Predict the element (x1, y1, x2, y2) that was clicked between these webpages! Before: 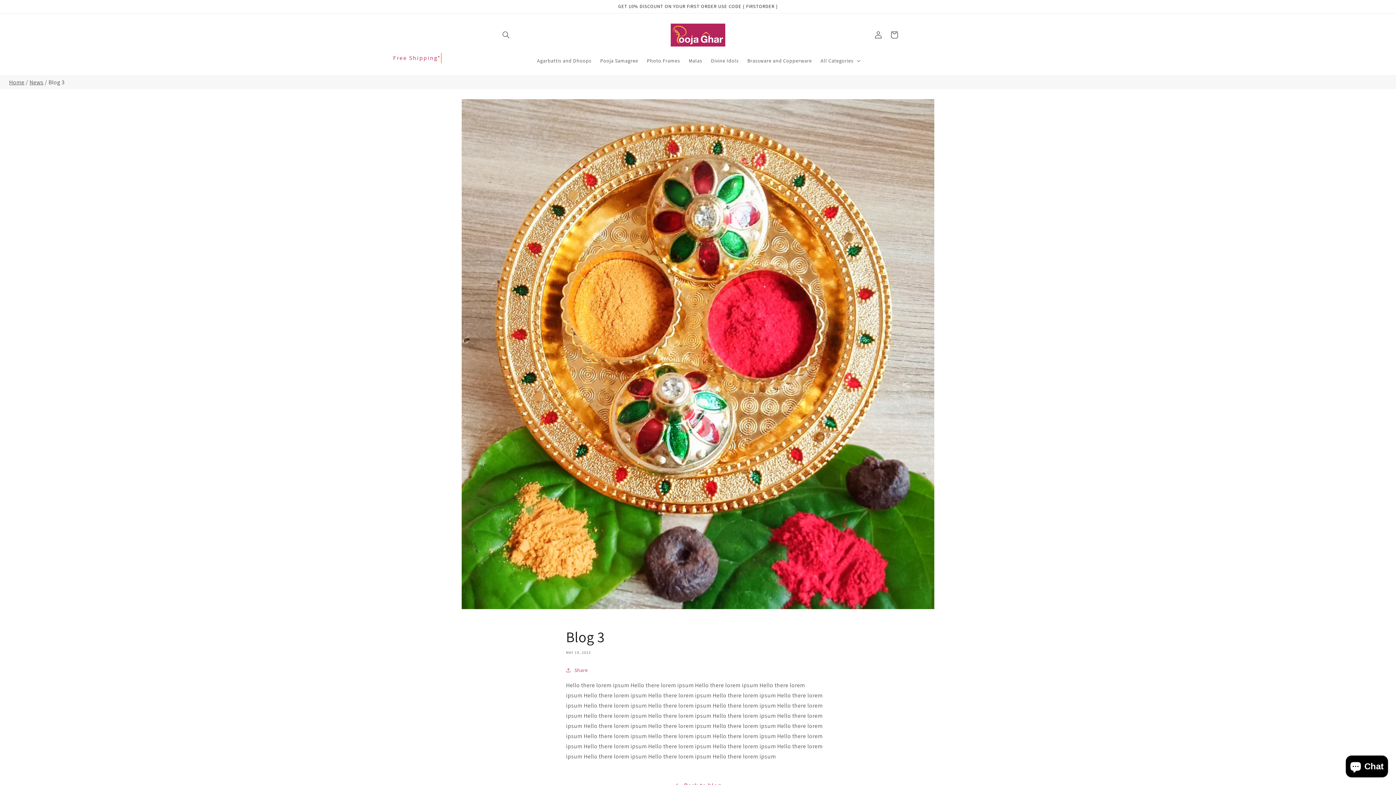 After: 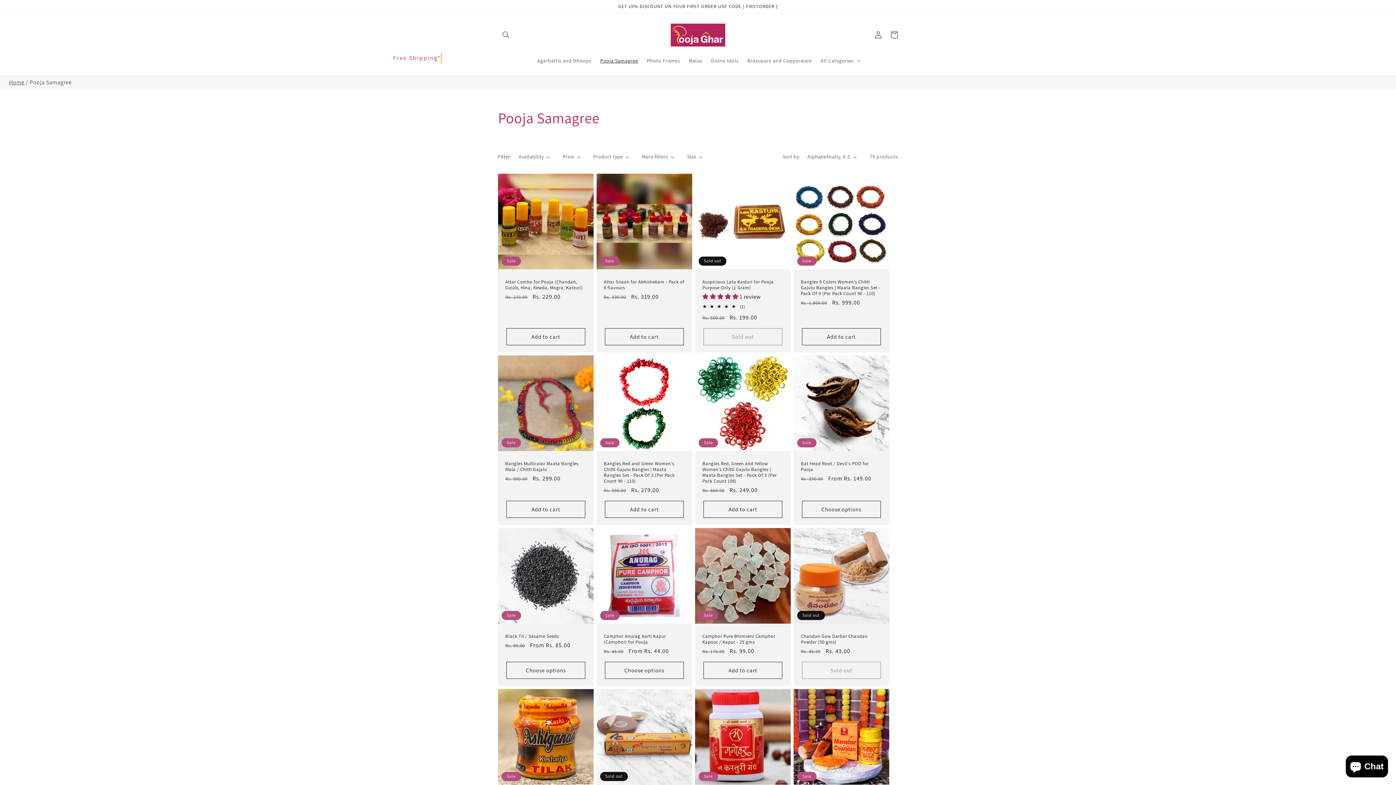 Action: bbox: (595, 53, 642, 68) label: Pooja Samagree